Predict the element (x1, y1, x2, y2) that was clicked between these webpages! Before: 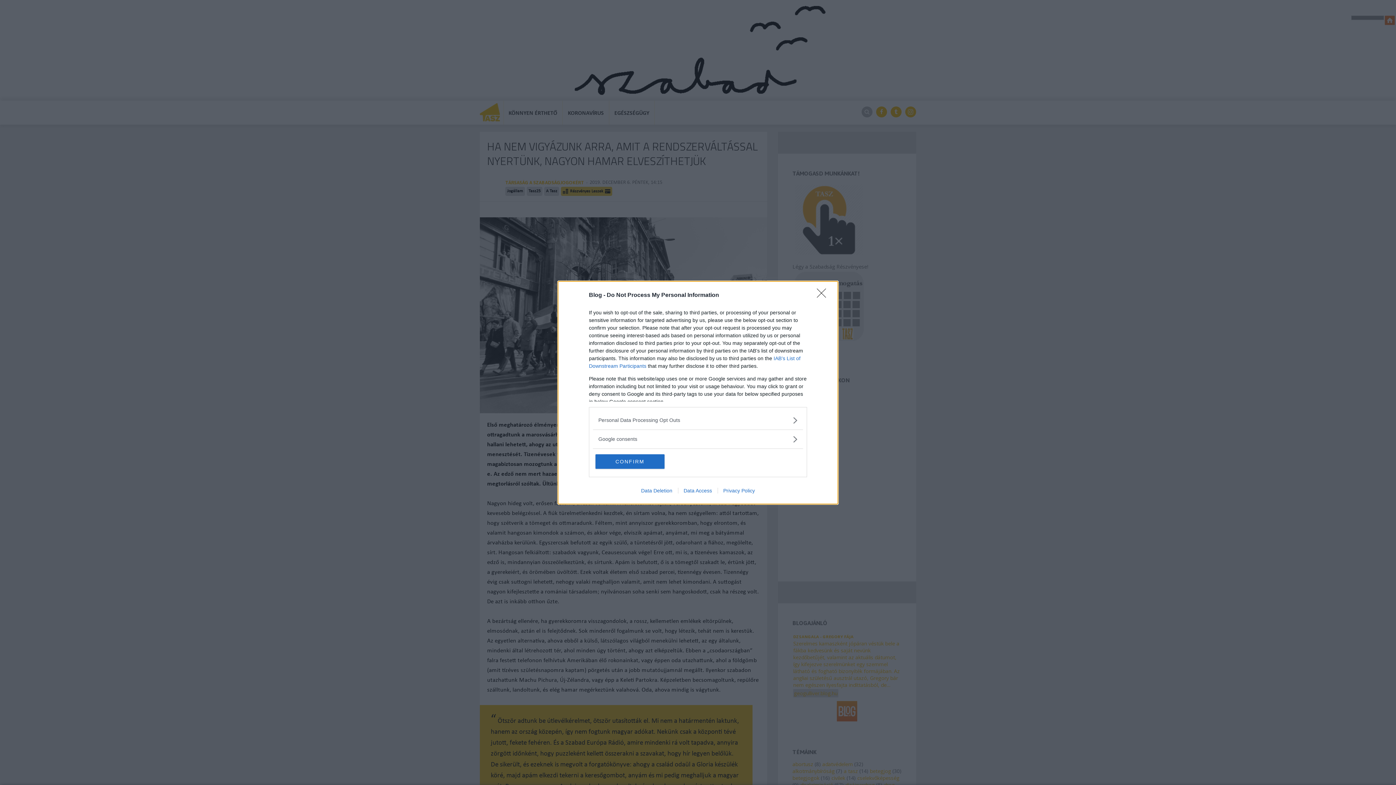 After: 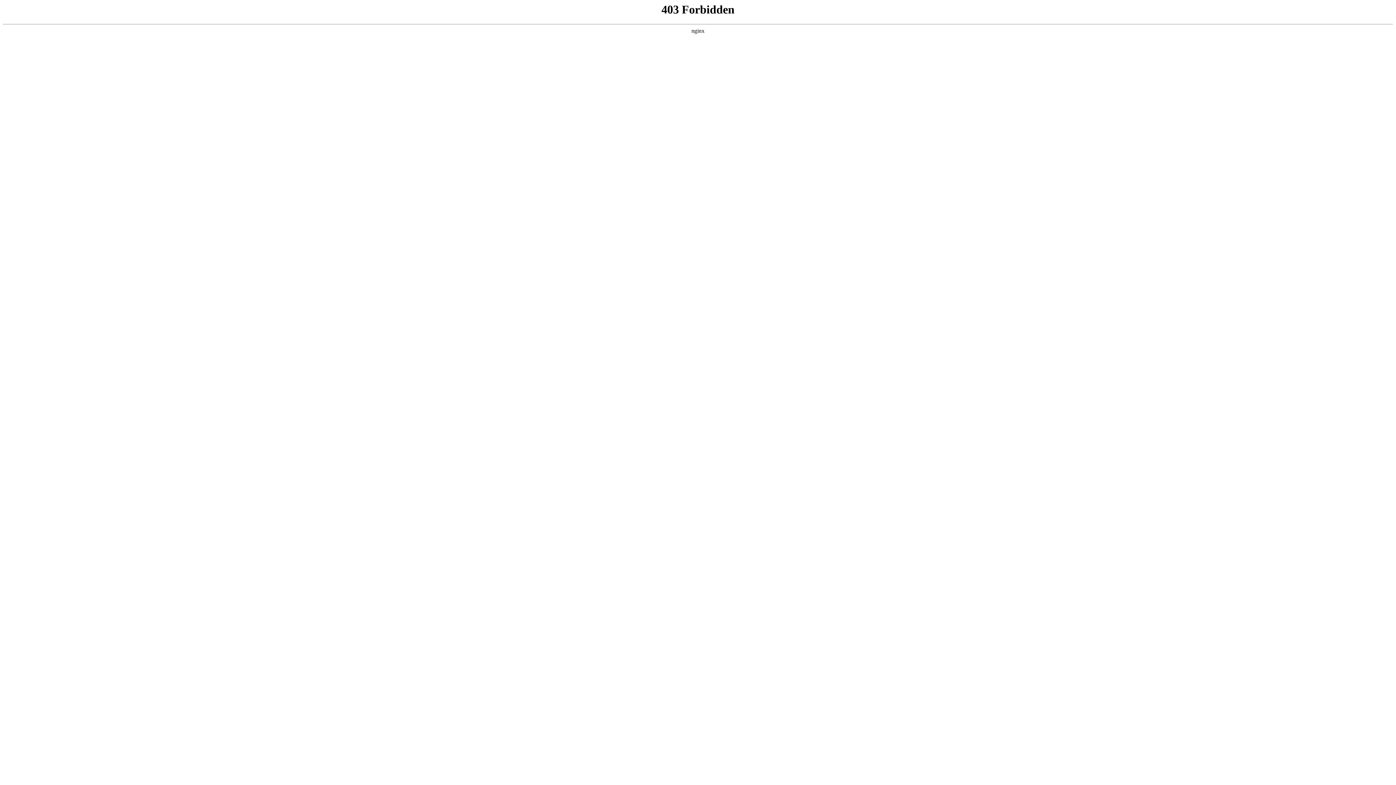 Action: label: Data Deletion bbox: (635, 487, 678, 493)